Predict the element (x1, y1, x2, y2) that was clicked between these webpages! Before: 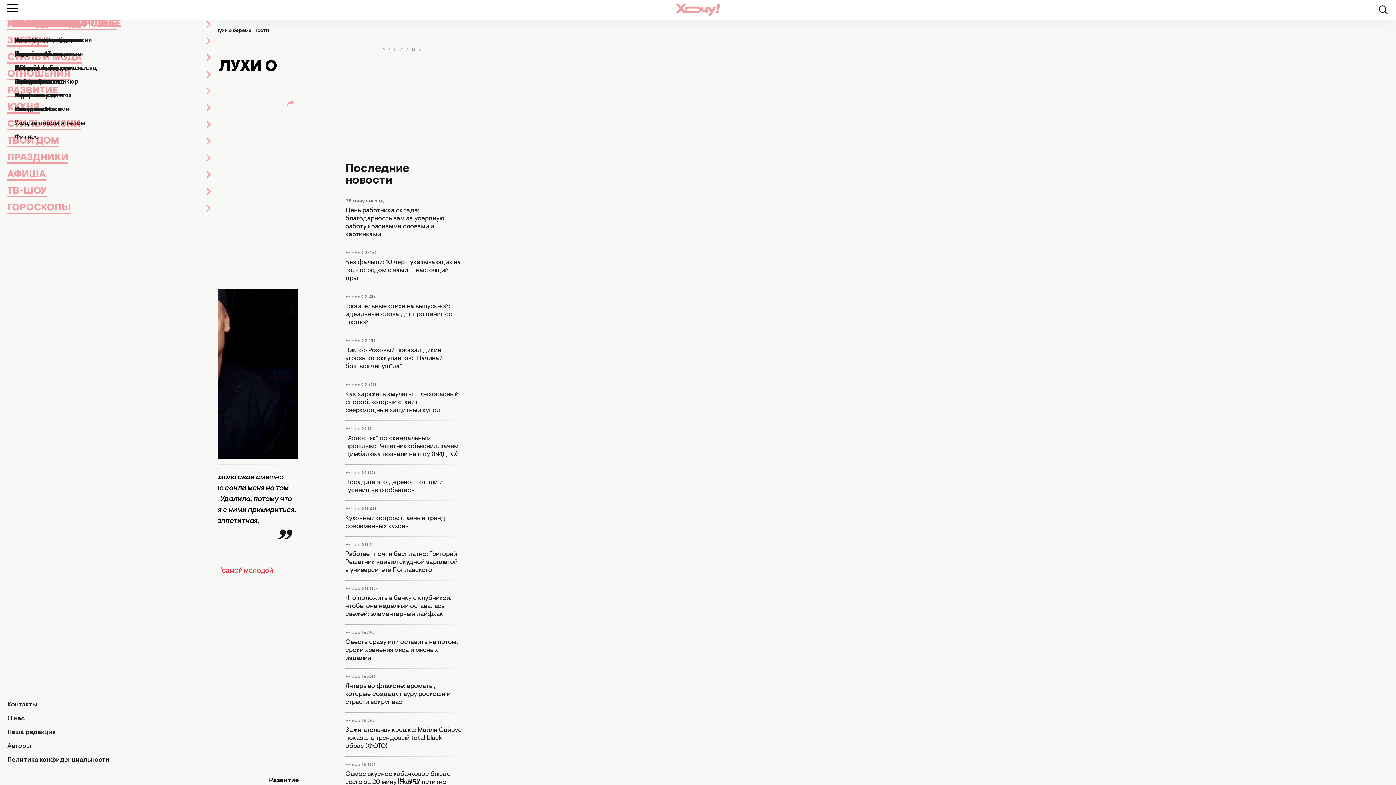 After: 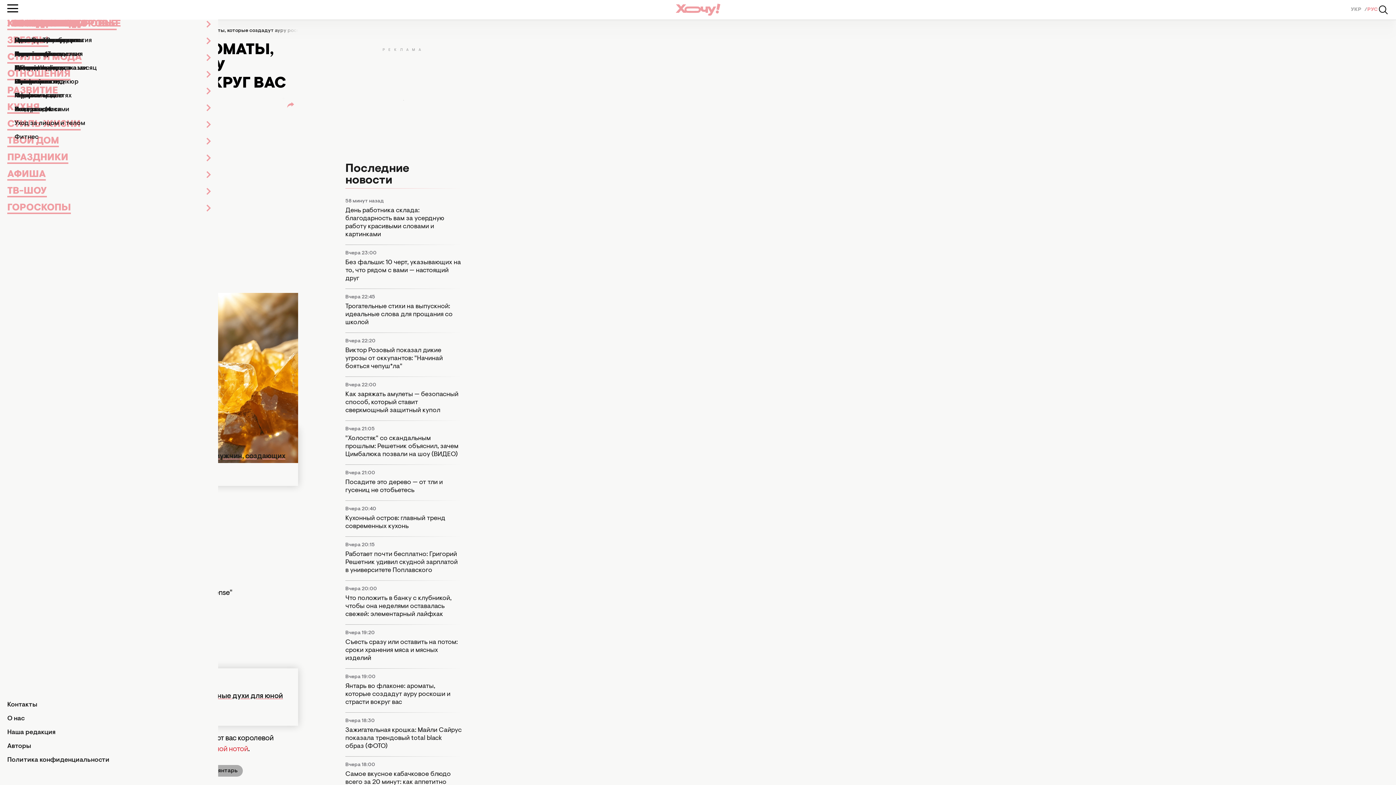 Action: label: Янтарь во флаконе: ароматы, которые создадут ауру роскоши и страсти вокруг вас bbox: (345, 682, 461, 706)